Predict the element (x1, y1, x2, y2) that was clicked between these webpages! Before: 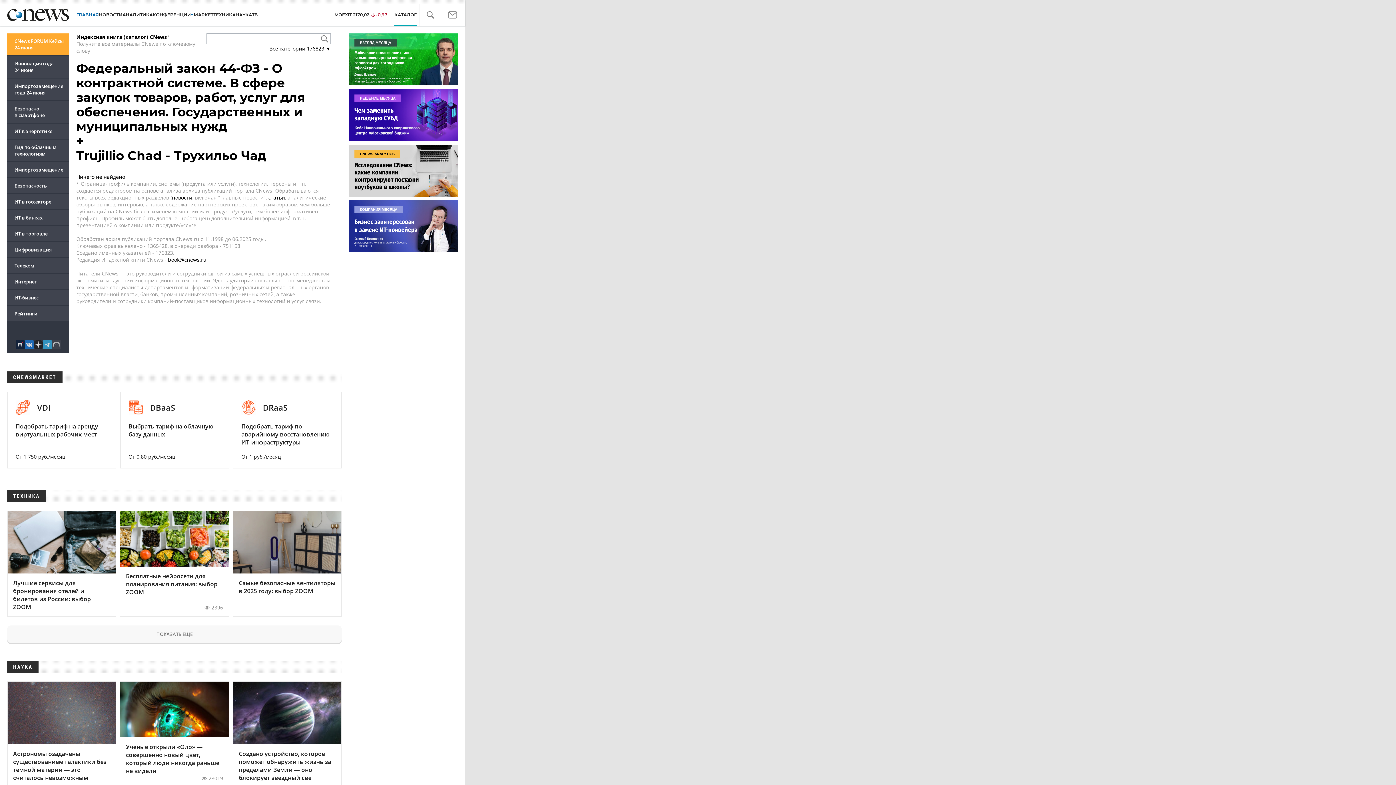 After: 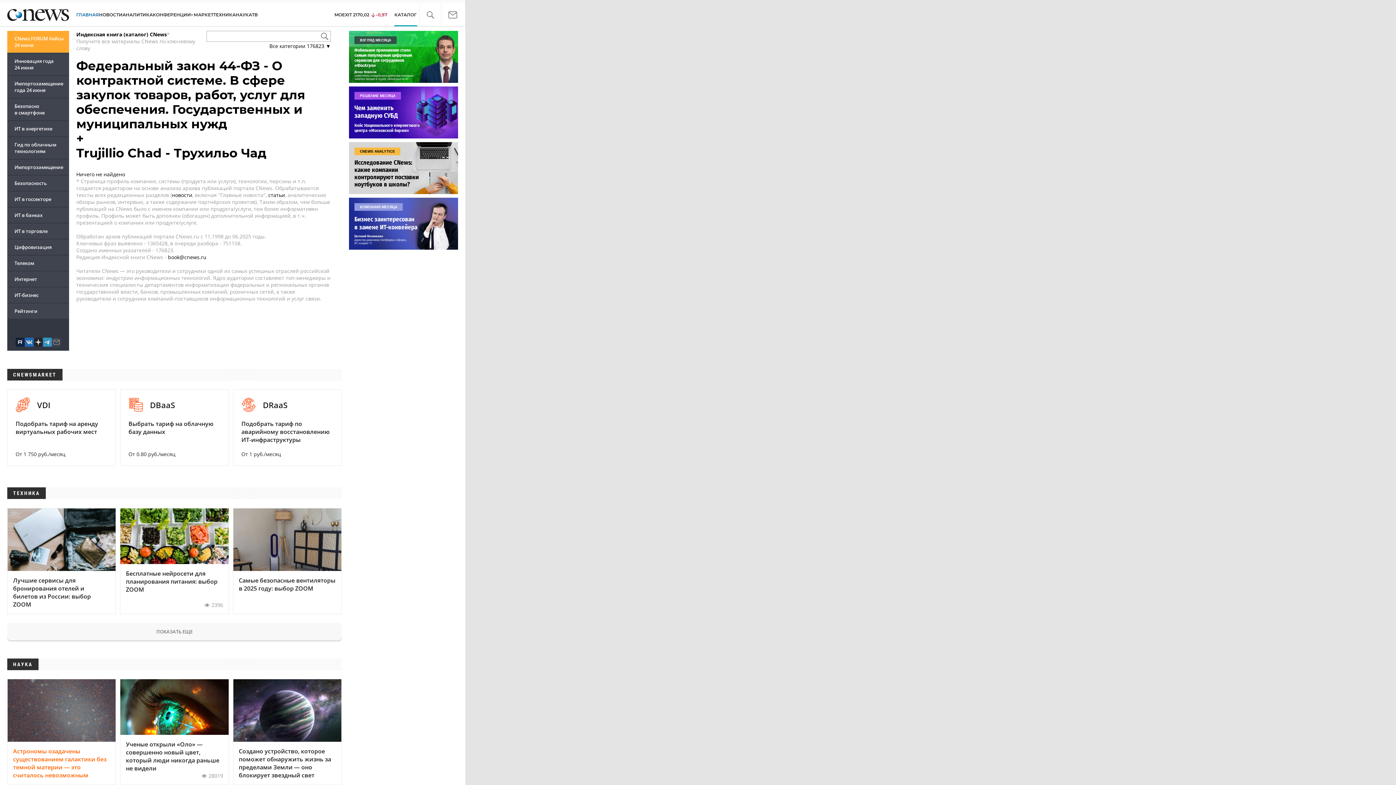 Action: label: Астрономы озадачены существованием галактики без темной материи — это считалось невозможным bbox: (7, 681, 116, 788)